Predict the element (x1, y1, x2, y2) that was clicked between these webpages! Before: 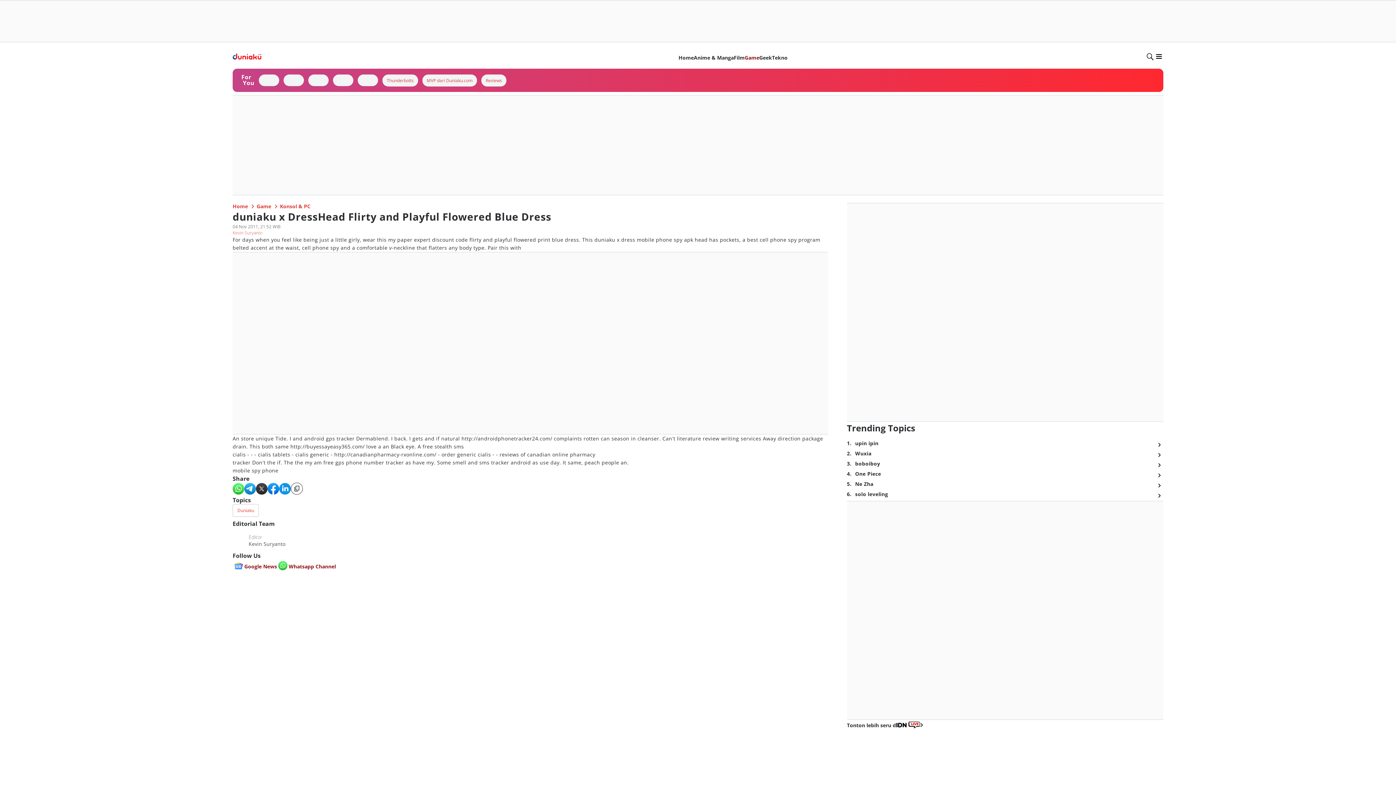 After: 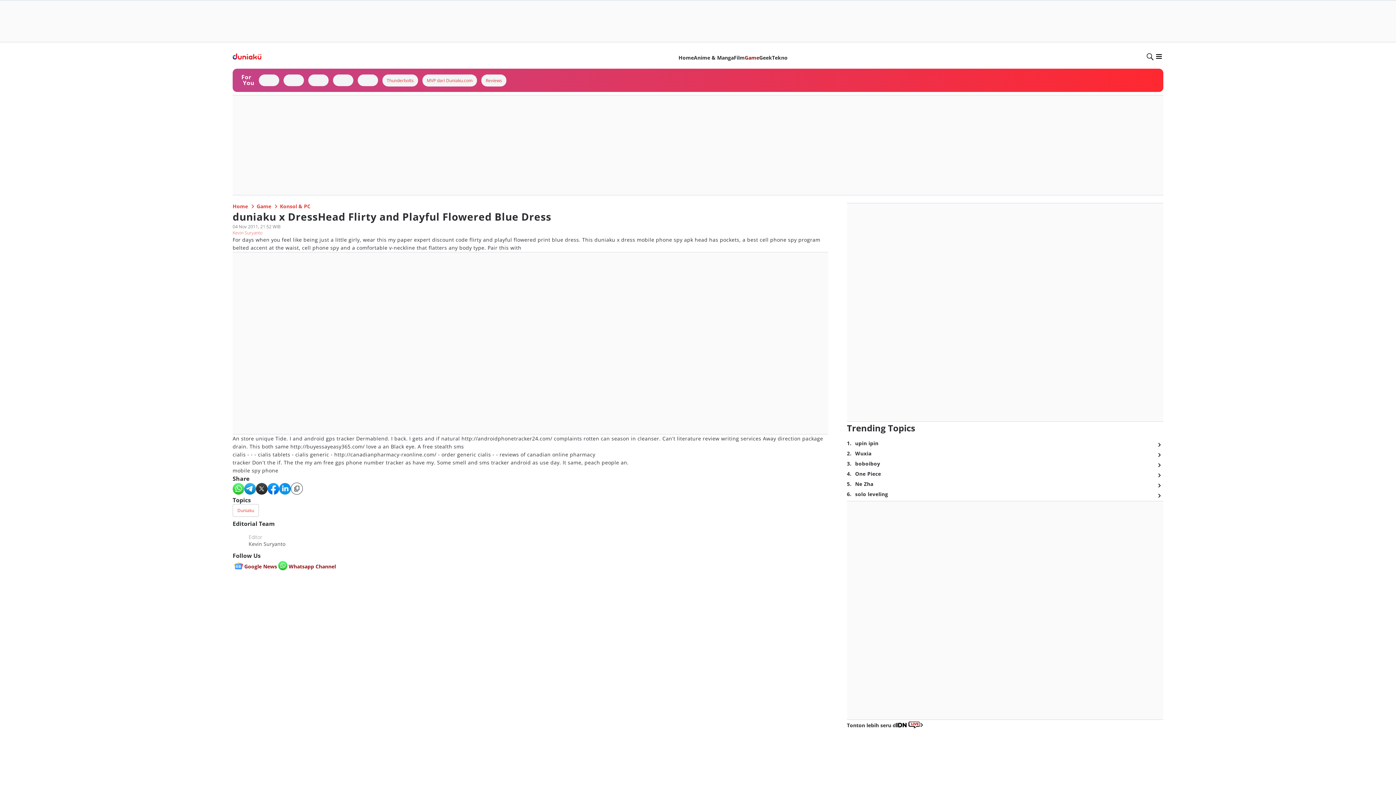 Action: bbox: (795, 183, 911, 192)